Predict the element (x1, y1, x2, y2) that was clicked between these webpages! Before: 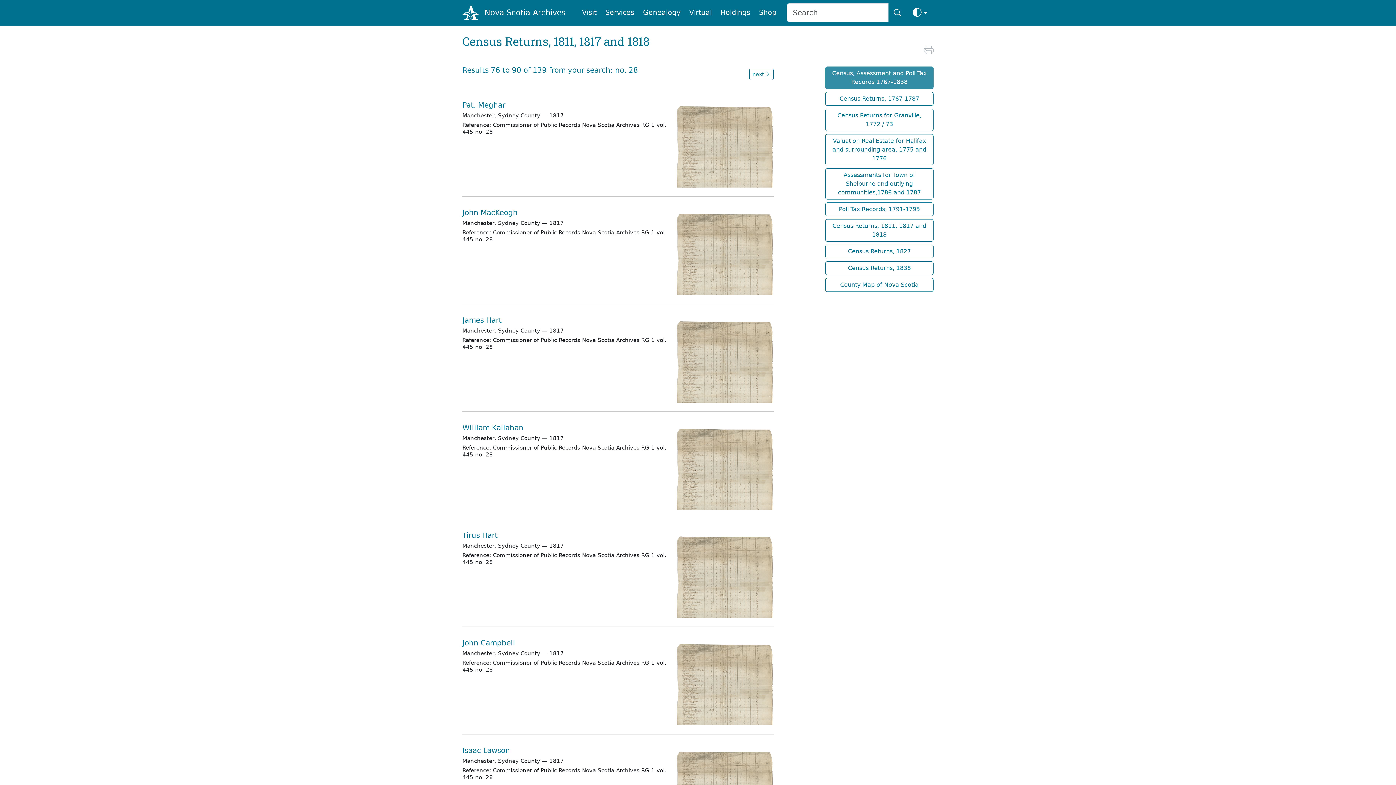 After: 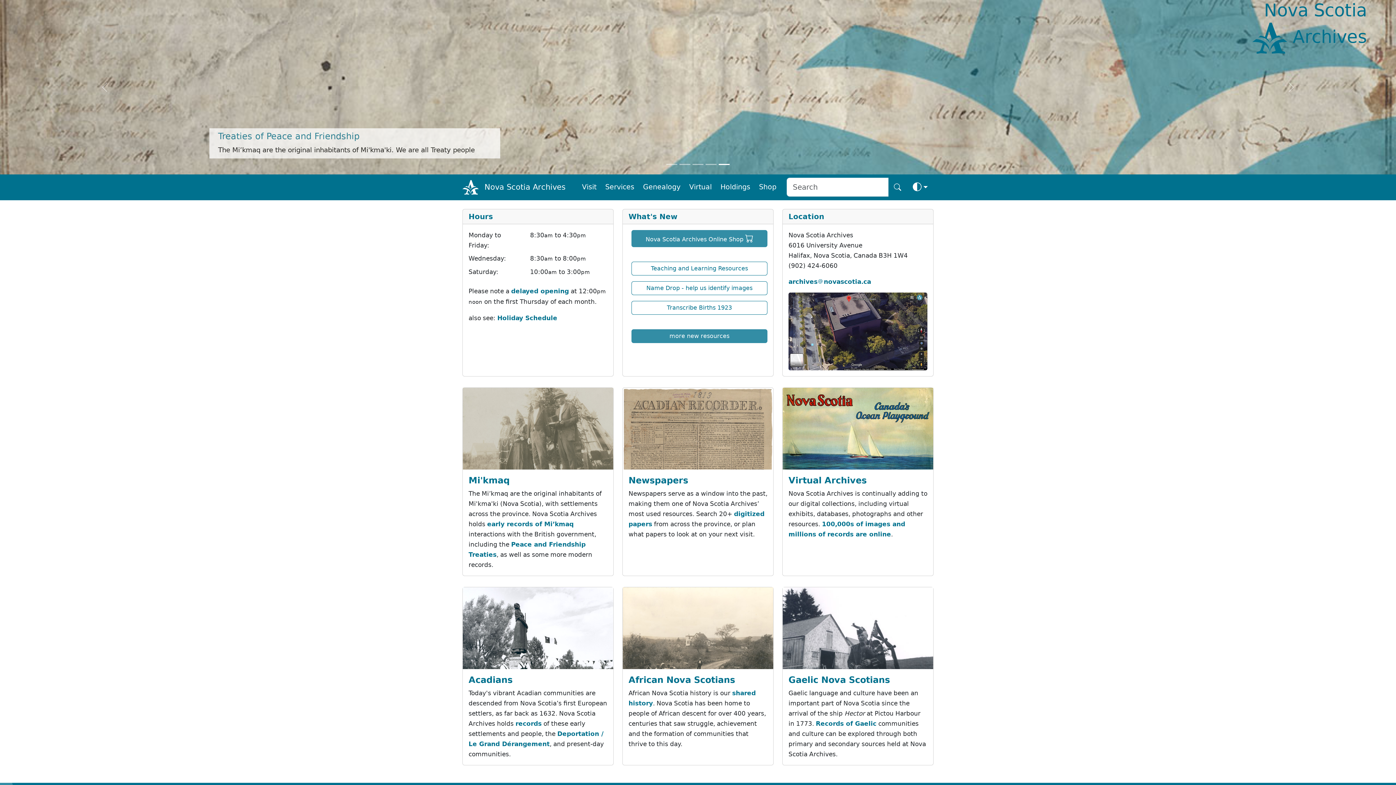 Action: bbox: (462, 2, 478, 22)